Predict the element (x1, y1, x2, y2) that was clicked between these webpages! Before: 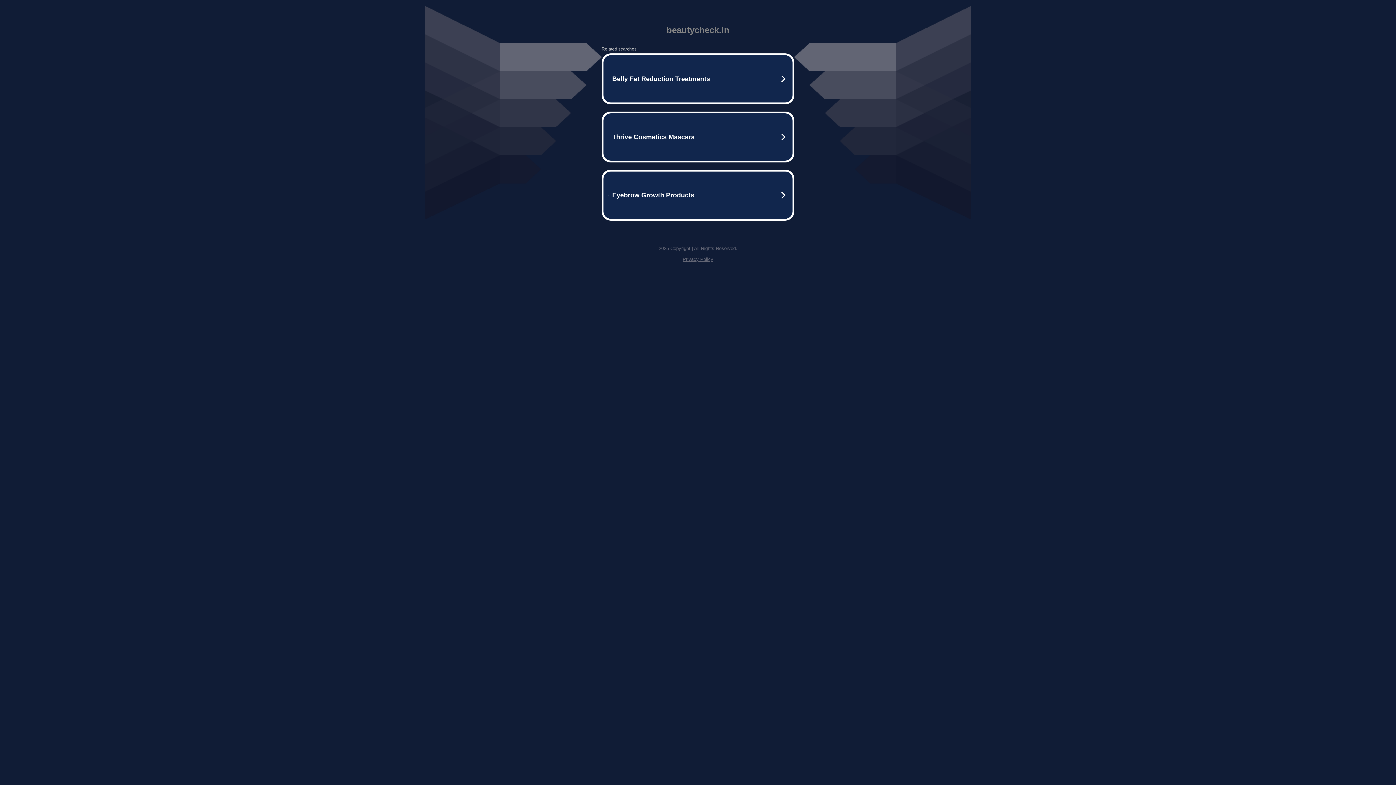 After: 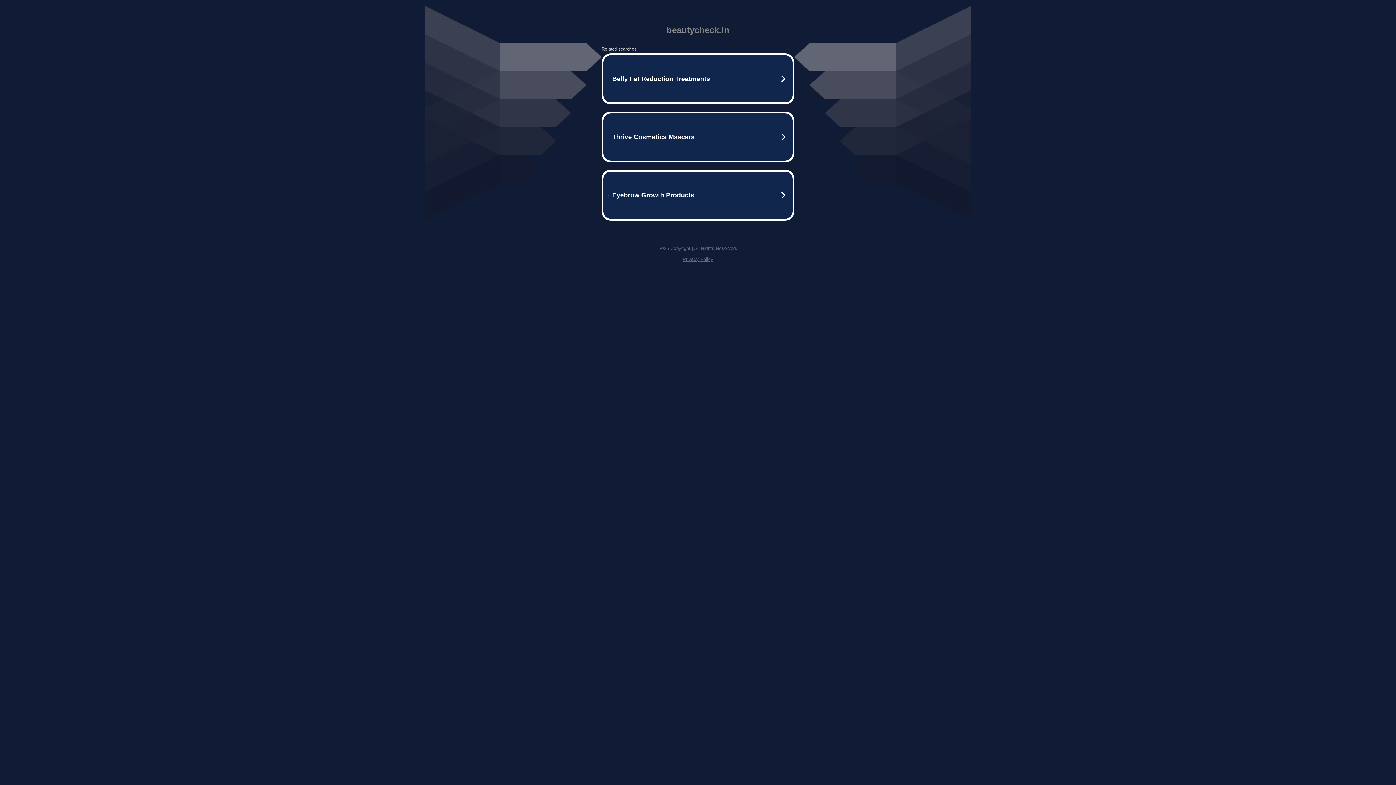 Action: label: Privacy Policy bbox: (682, 256, 713, 262)